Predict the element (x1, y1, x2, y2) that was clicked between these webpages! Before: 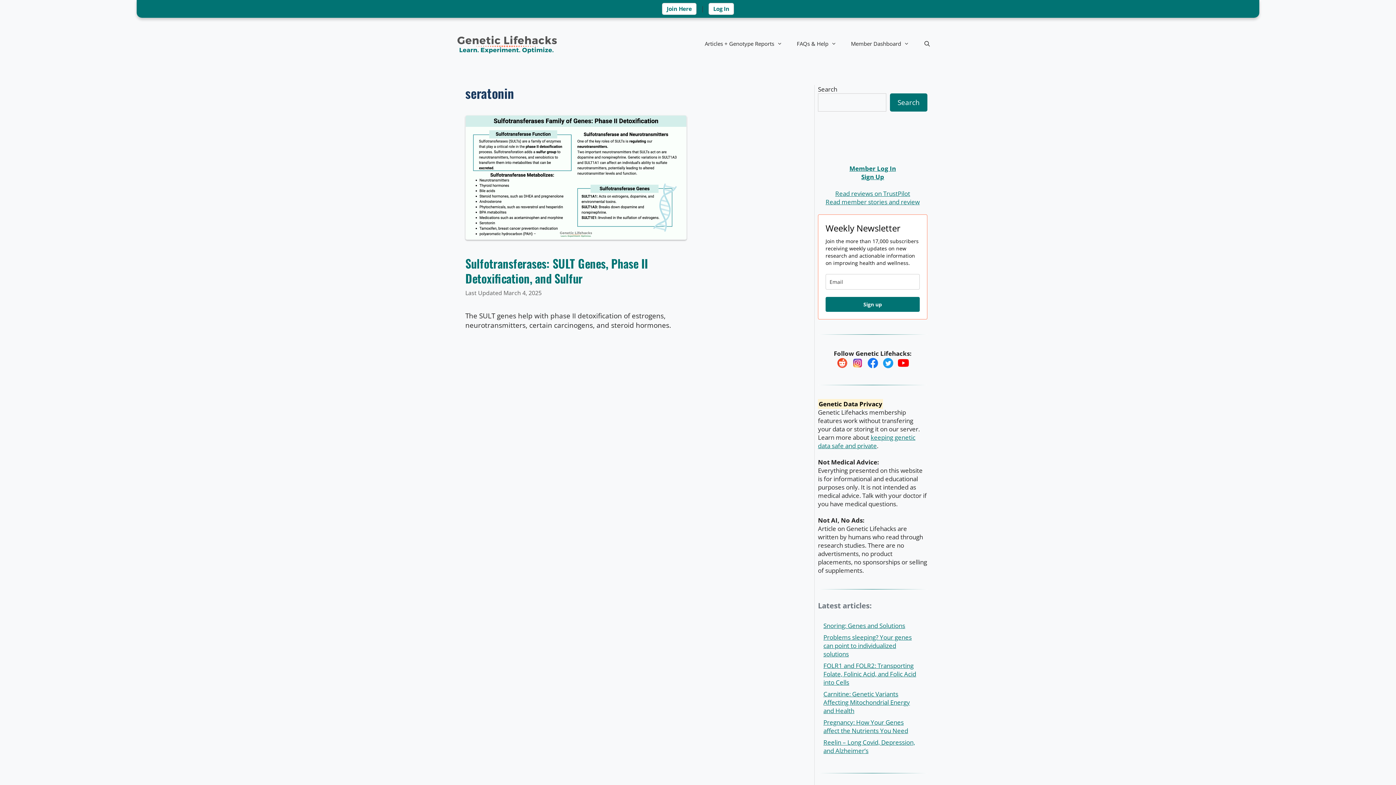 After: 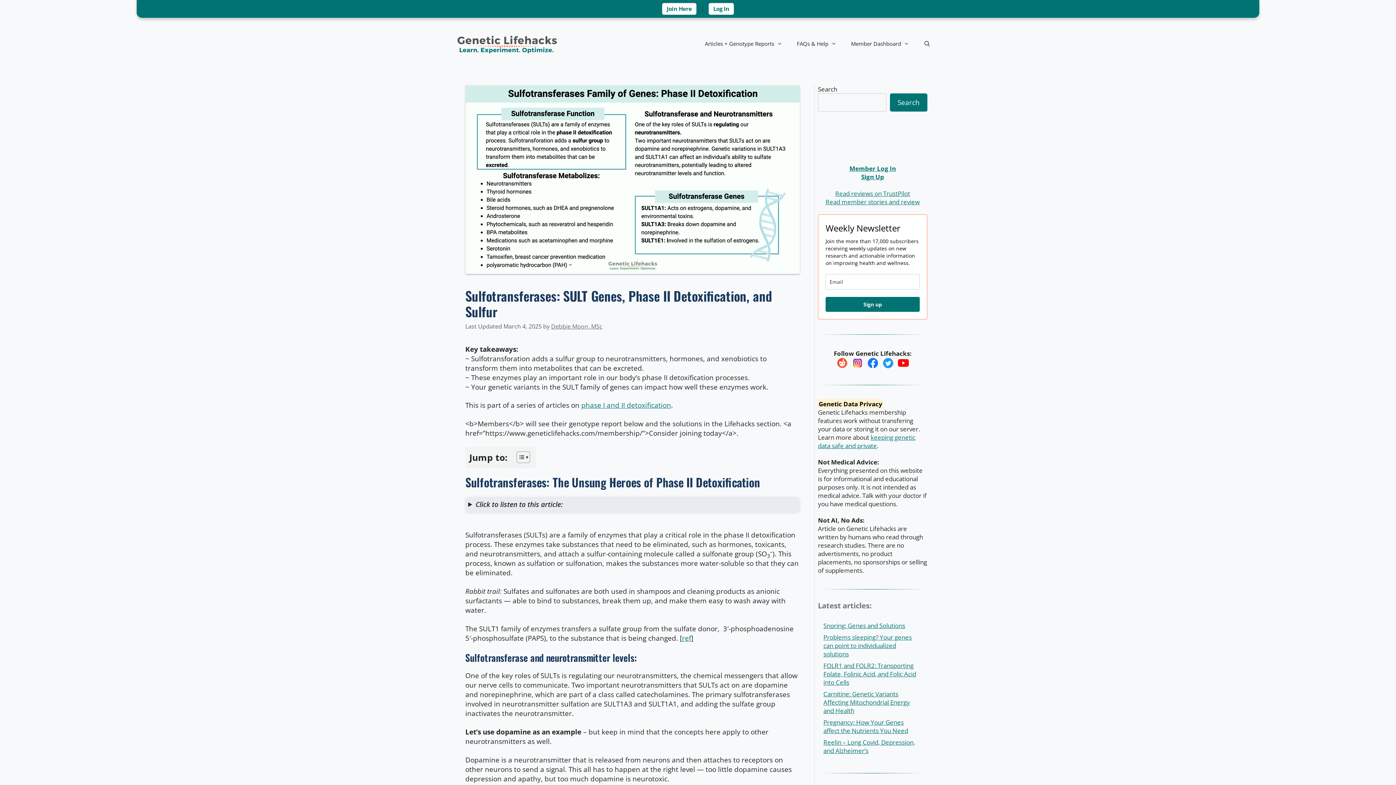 Action: bbox: (465, 232, 686, 242)